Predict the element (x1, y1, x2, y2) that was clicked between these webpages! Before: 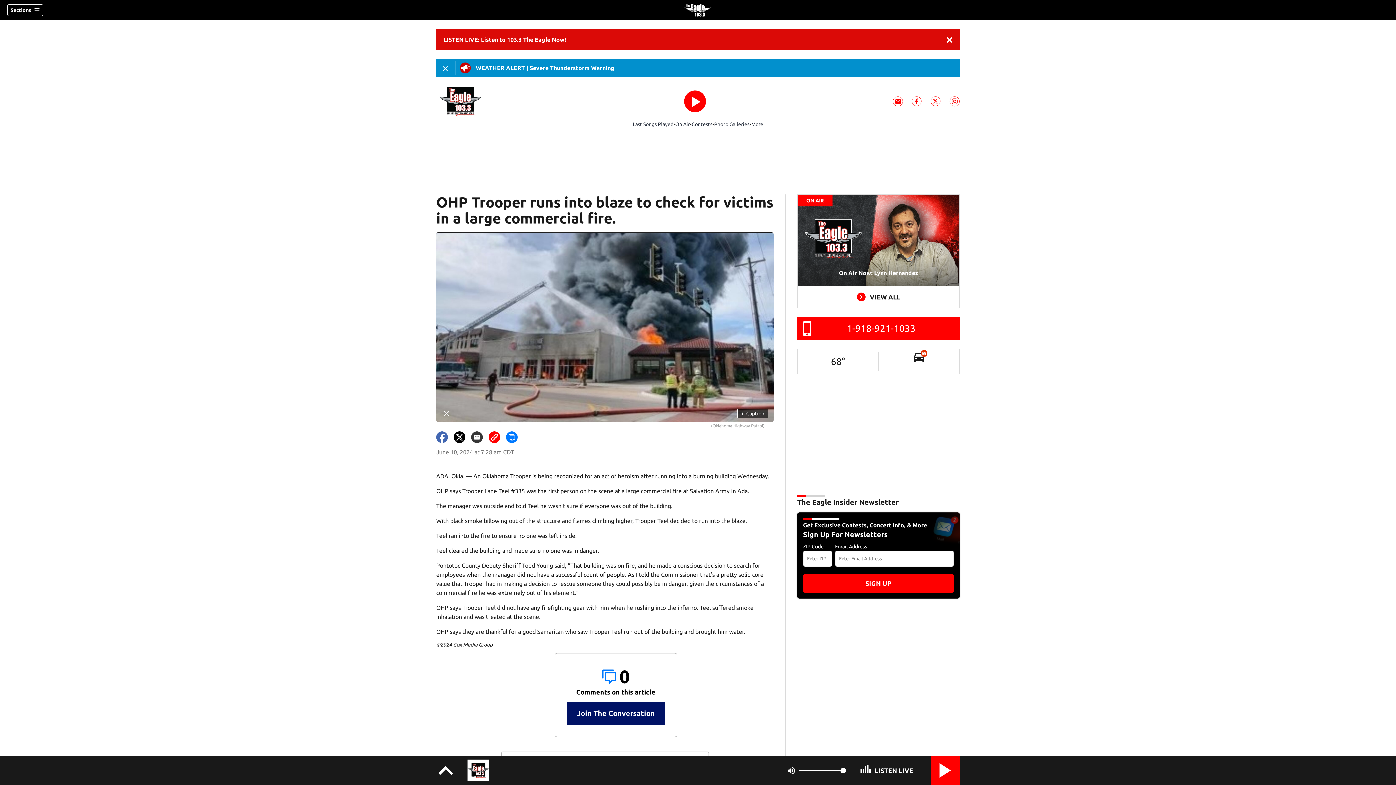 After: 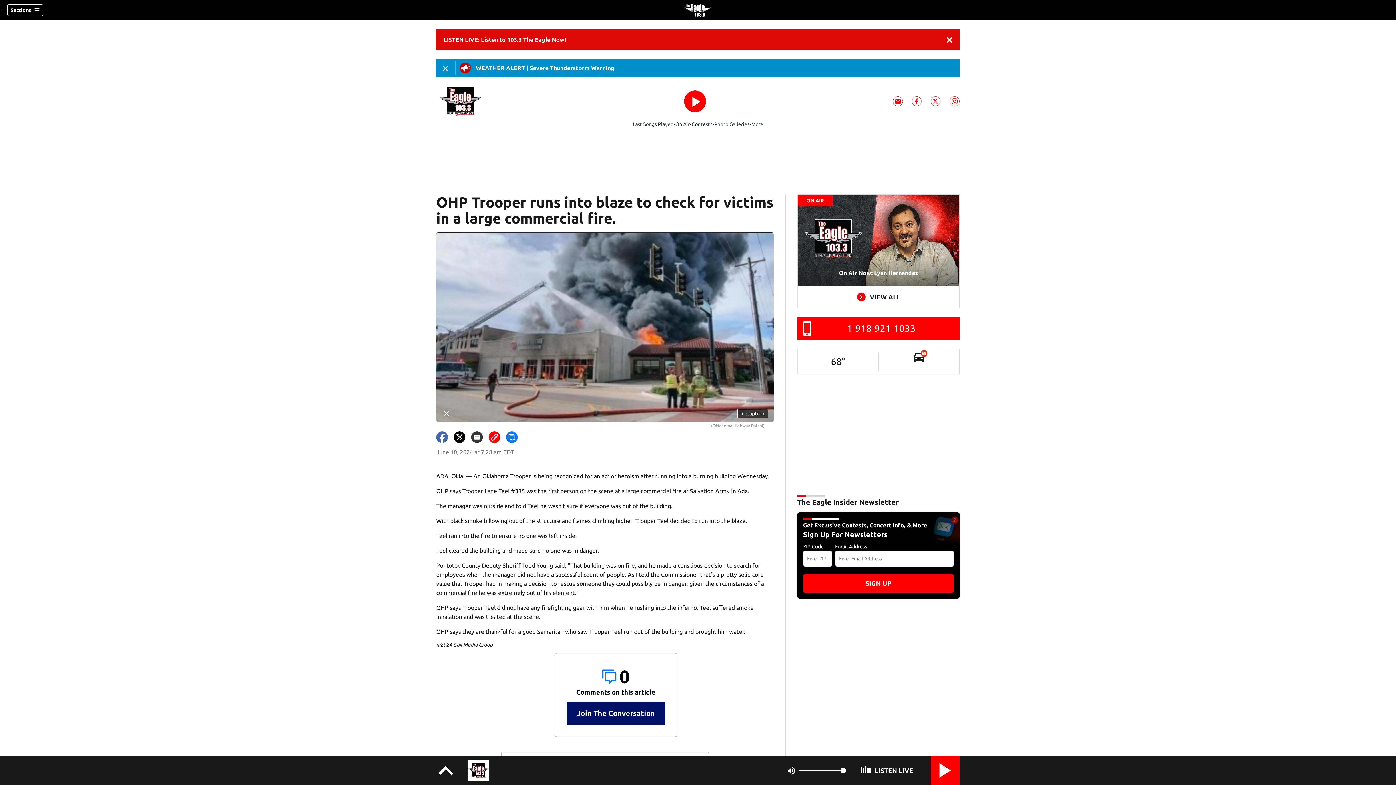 Action: bbox: (930, 96, 941, 106) label: 103.3 The Eagle twitter feed(Opens a new window)